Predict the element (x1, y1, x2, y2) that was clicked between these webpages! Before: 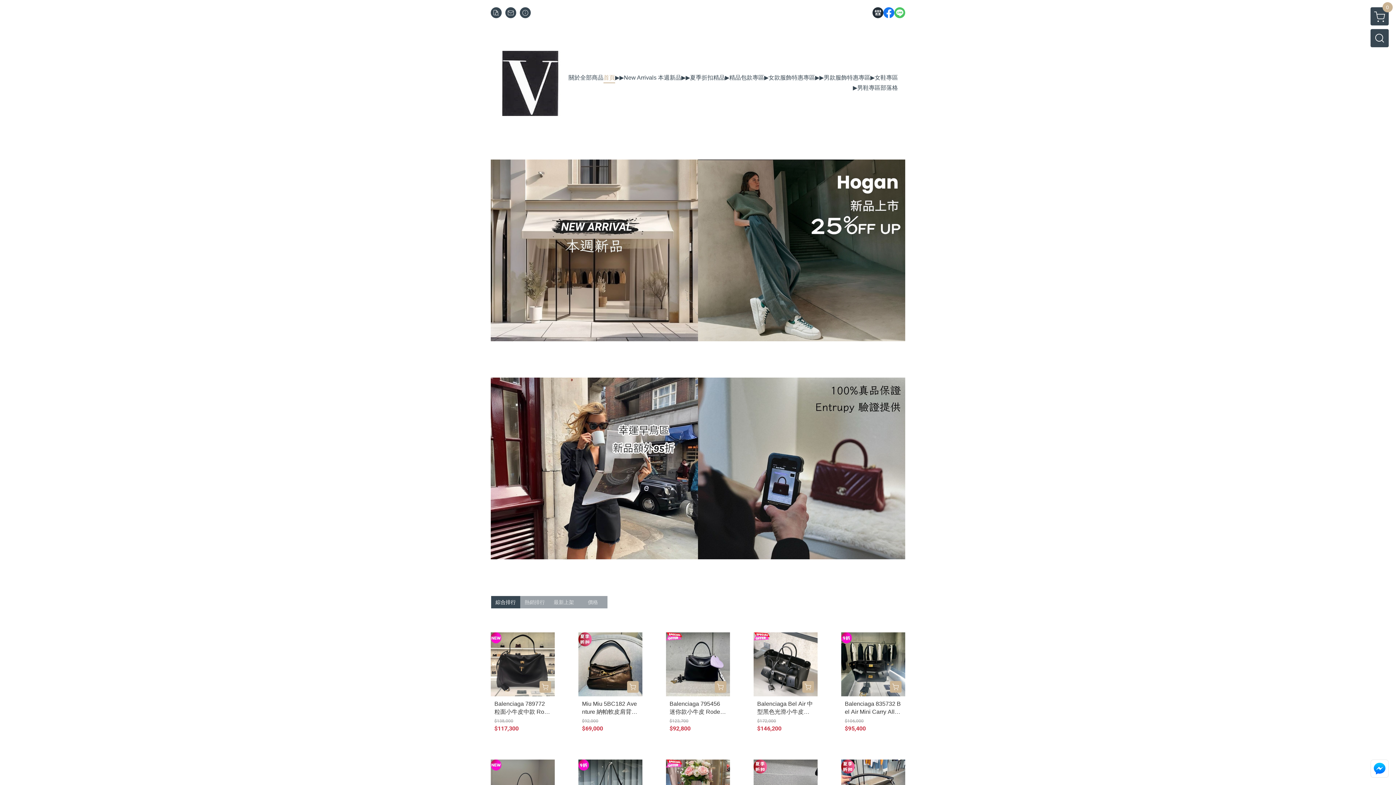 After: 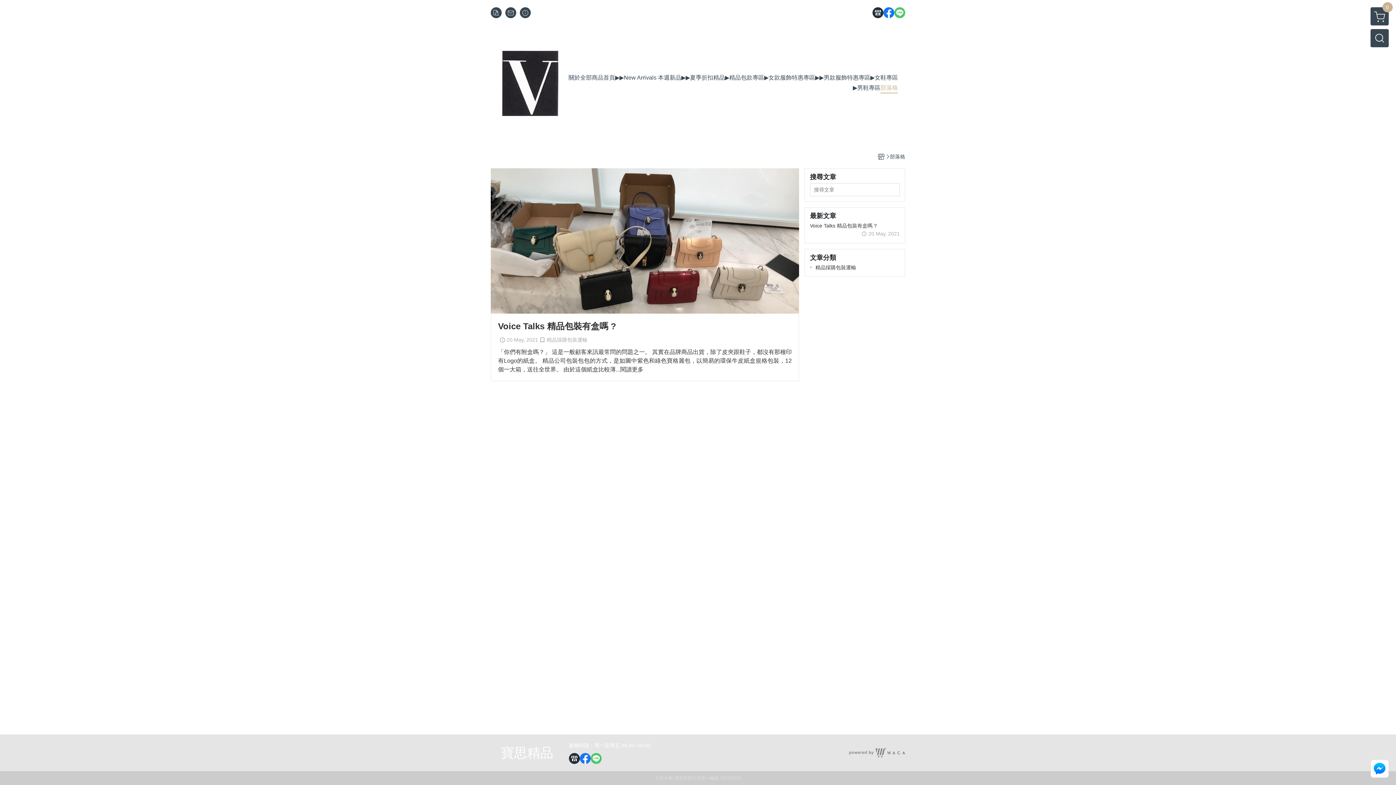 Action: label: 部落格 bbox: (880, 83, 898, 93)